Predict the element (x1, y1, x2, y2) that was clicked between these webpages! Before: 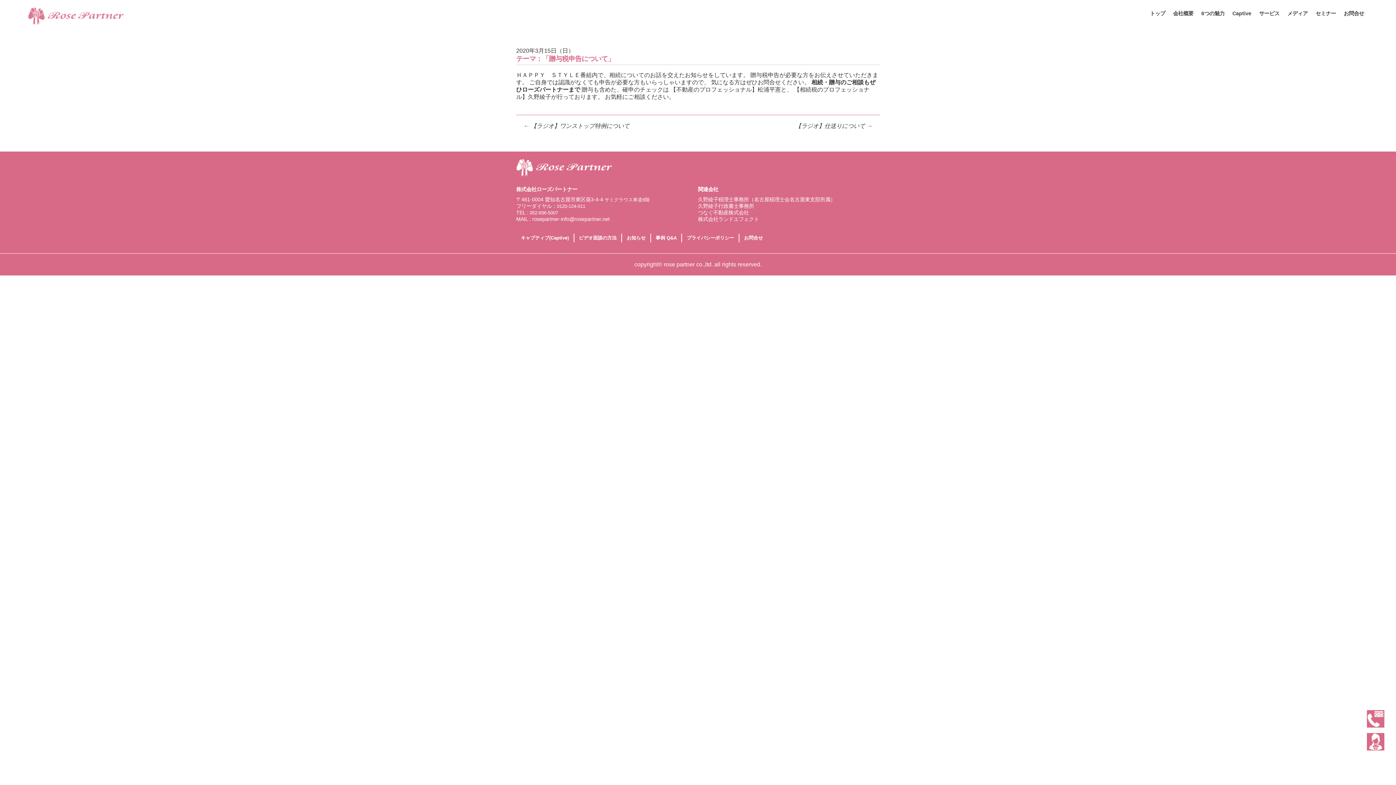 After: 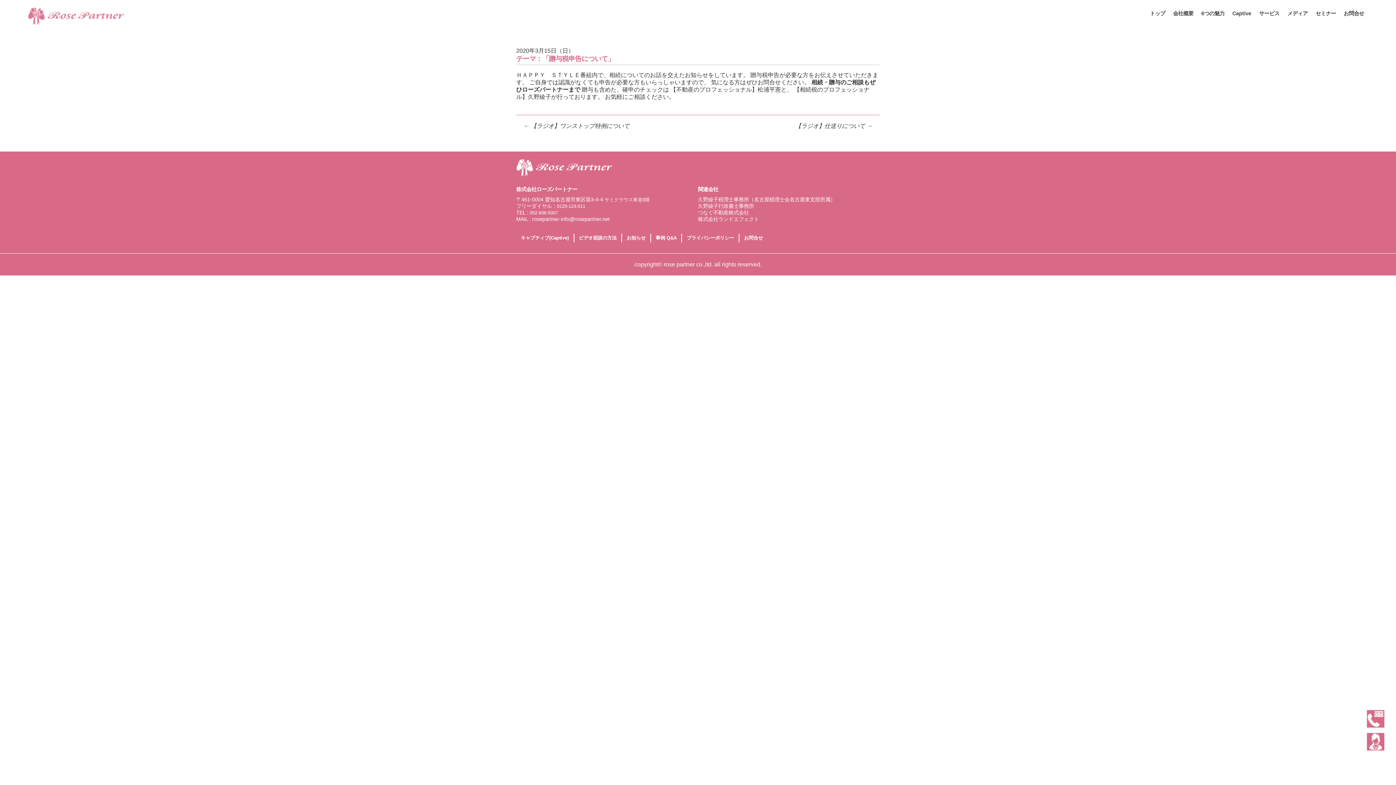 Action: label: 0120-124-011 bbox: (557, 203, 585, 209)